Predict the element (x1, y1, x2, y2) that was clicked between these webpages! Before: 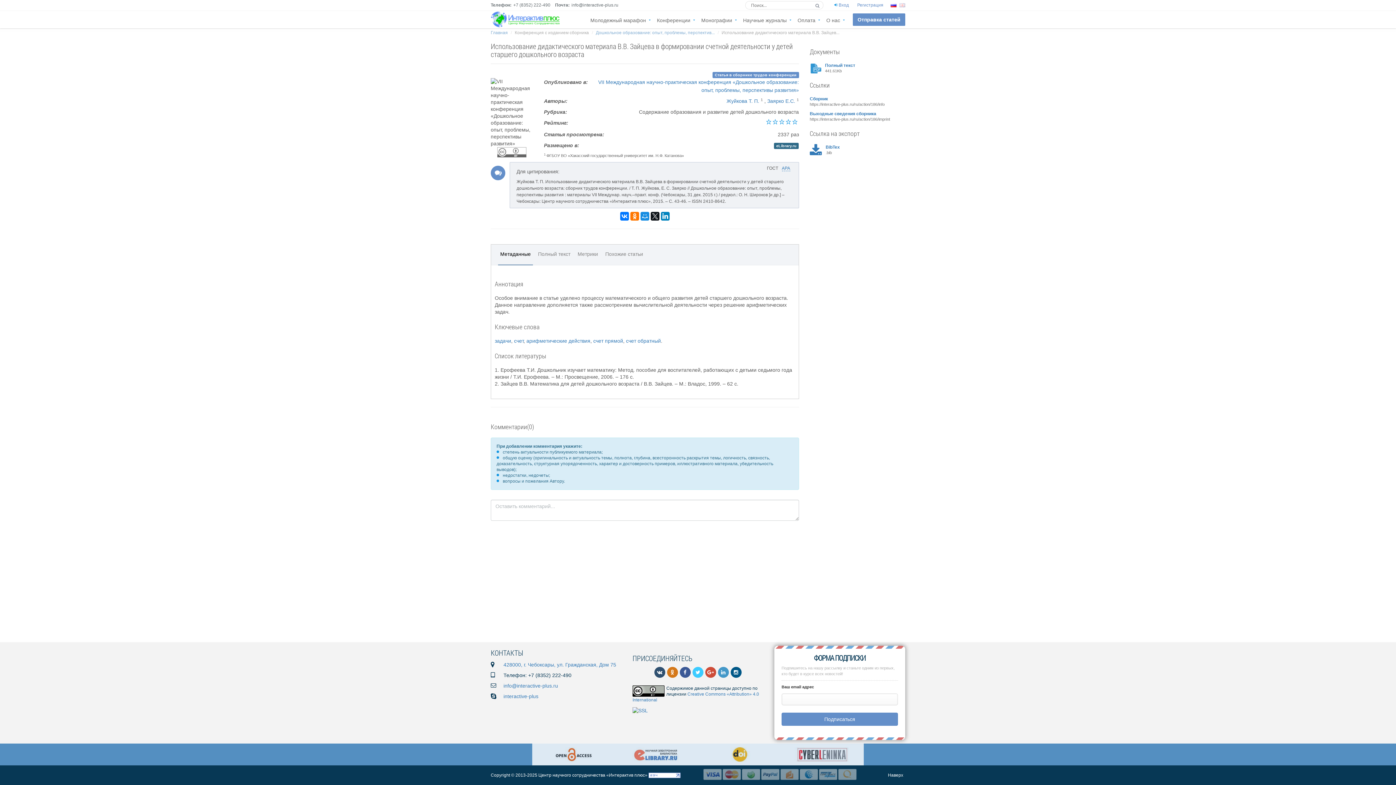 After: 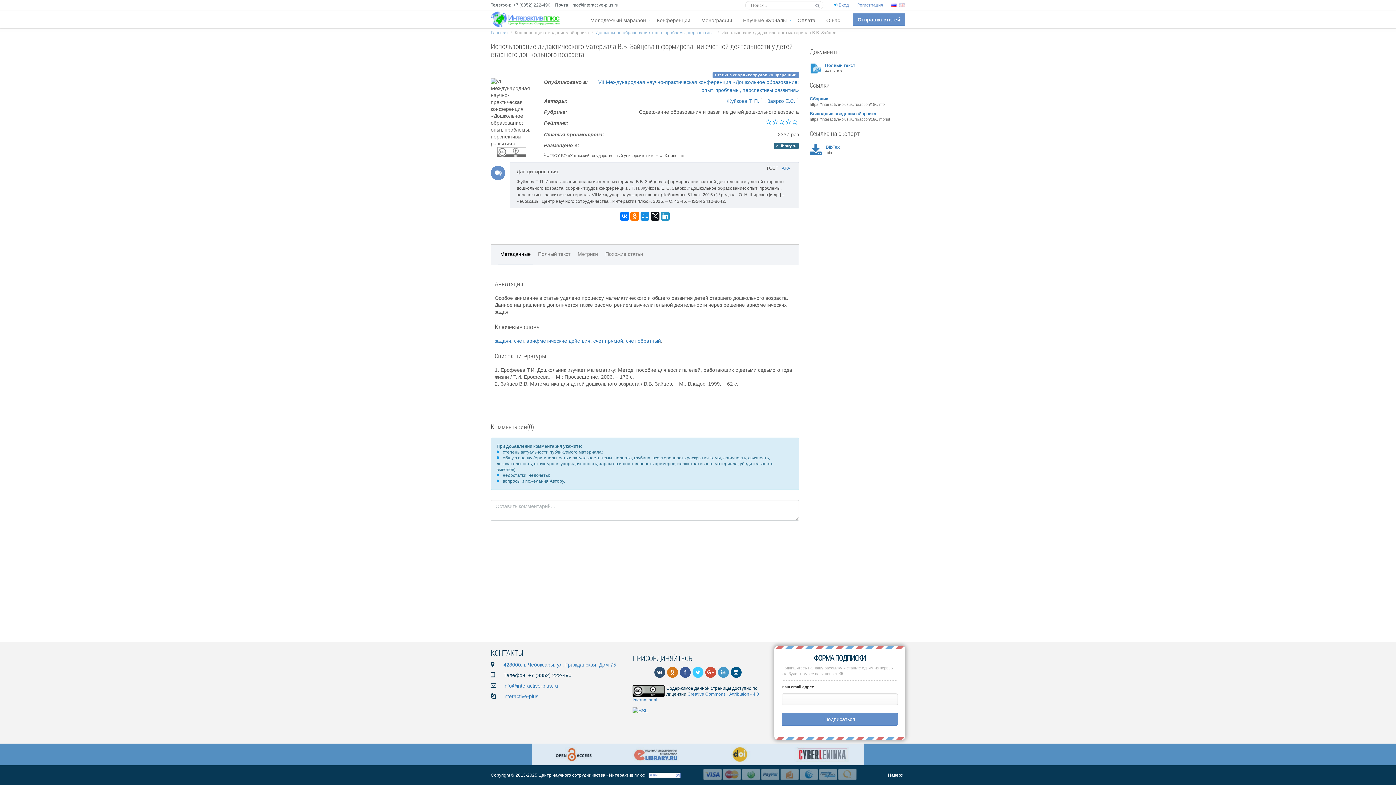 Action: bbox: (661, 212, 669, 220)